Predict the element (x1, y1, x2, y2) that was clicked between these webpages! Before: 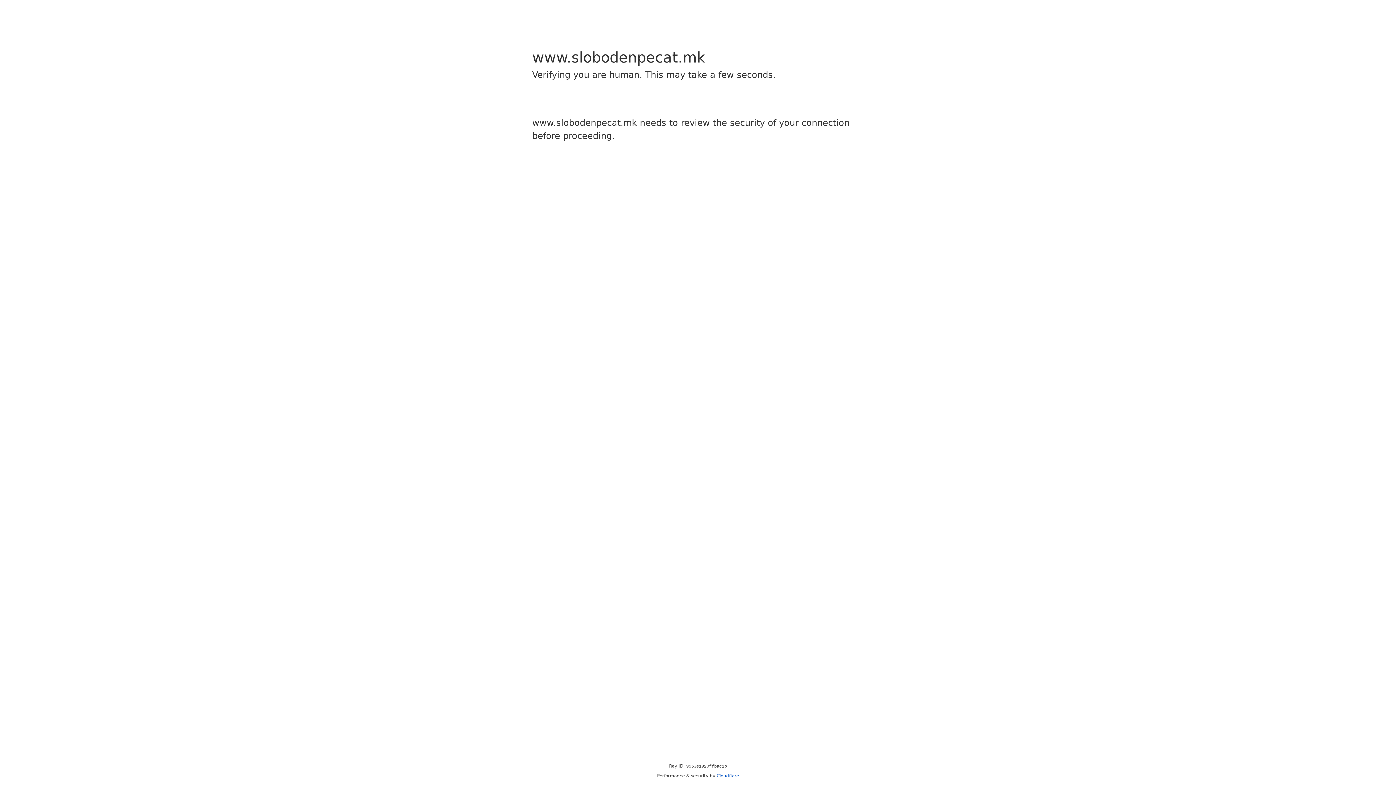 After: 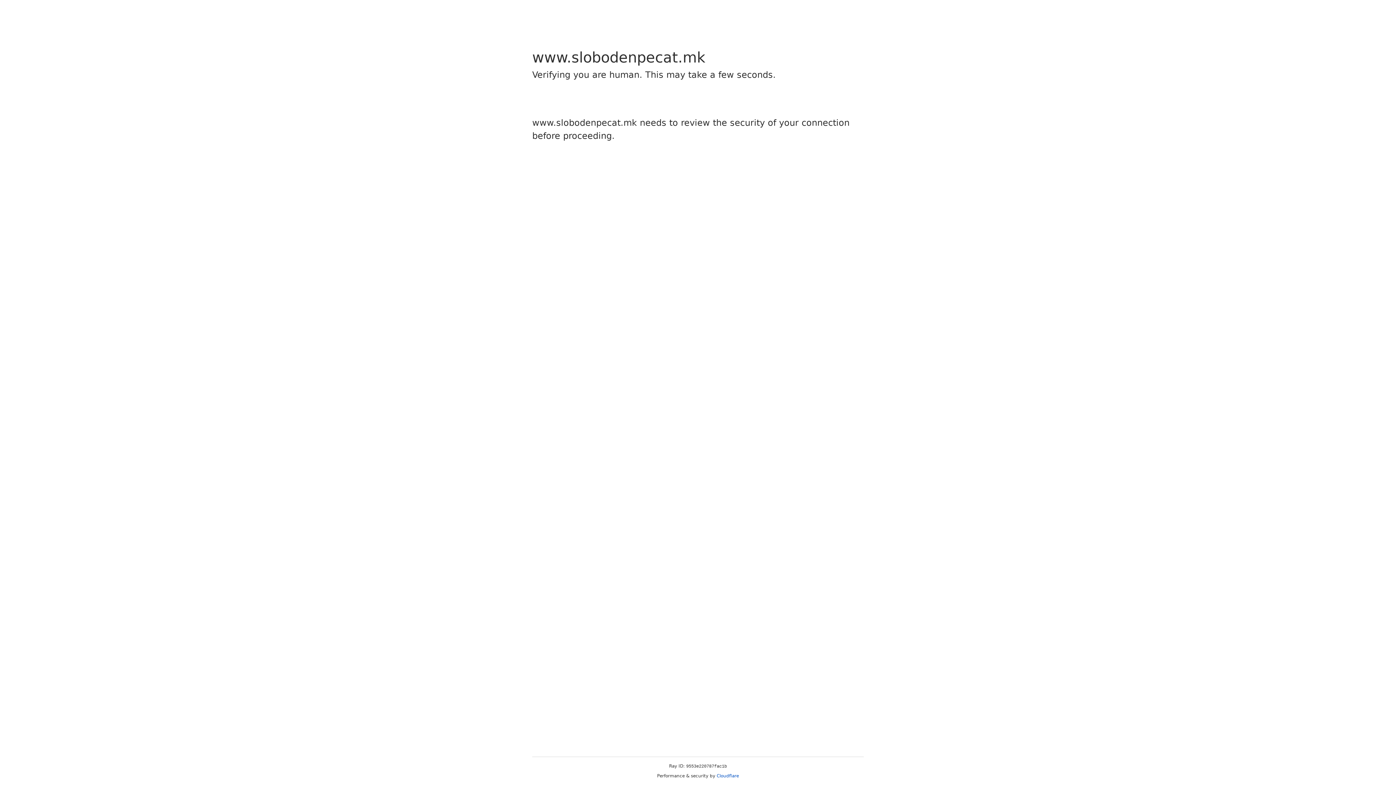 Action: label: Cloudflare bbox: (716, 773, 739, 778)